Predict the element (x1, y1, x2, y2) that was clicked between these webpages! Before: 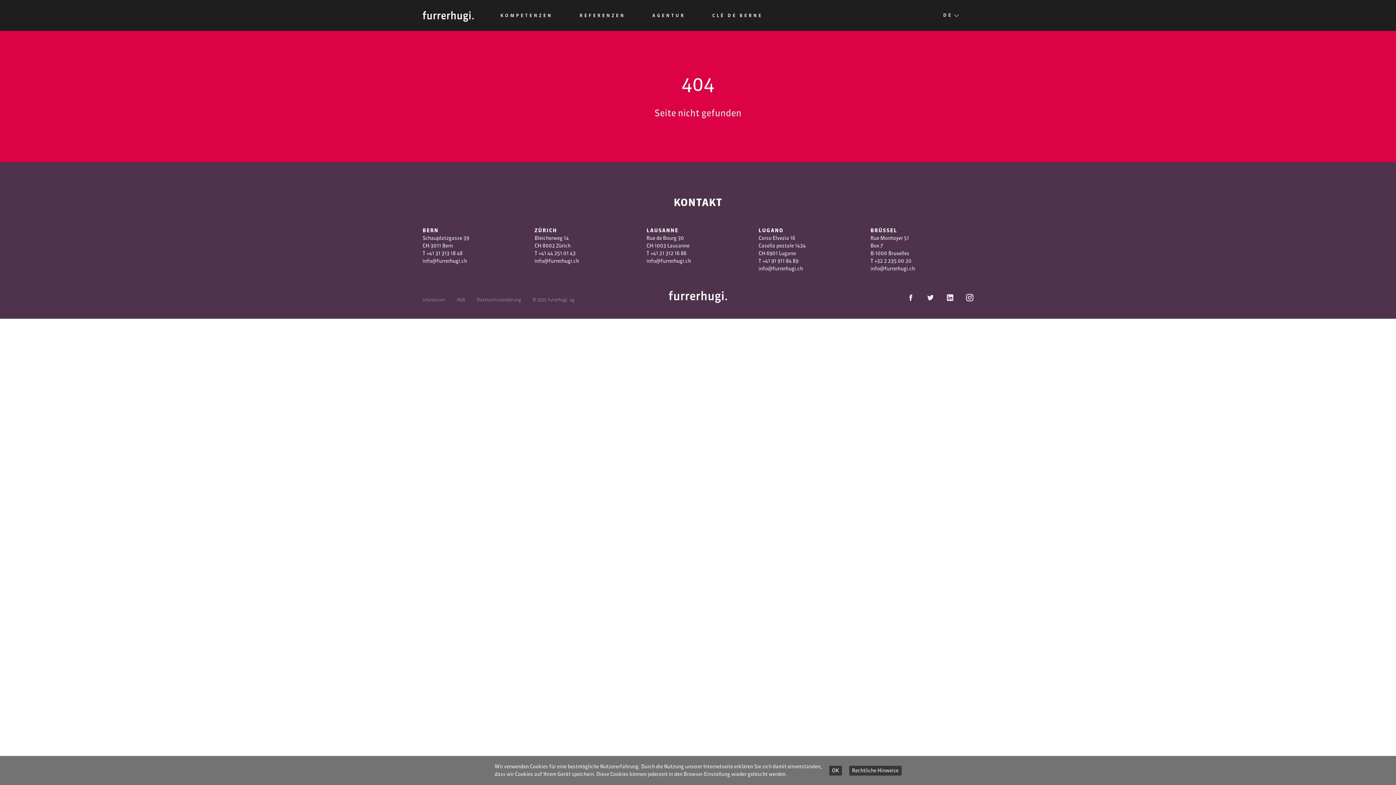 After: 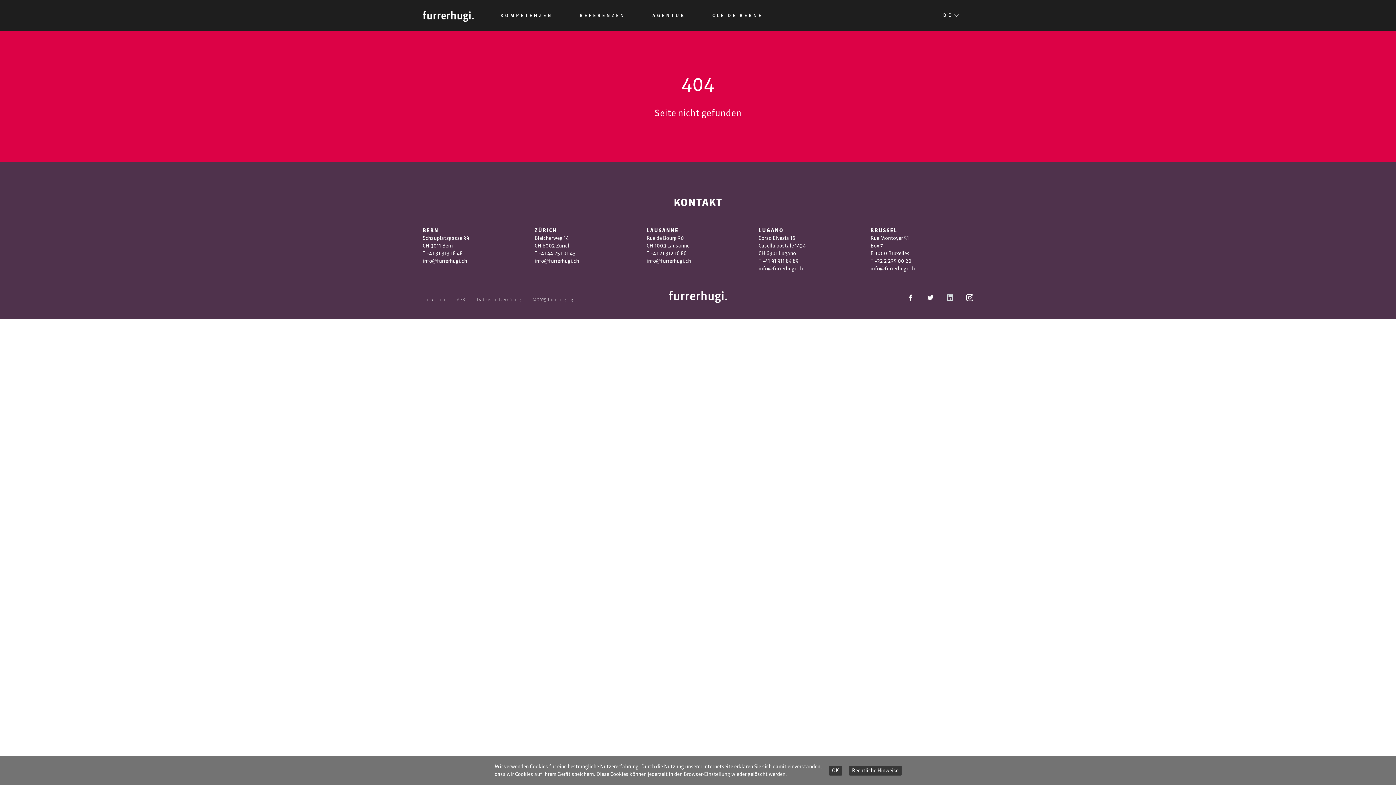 Action: bbox: (946, 294, 954, 301)